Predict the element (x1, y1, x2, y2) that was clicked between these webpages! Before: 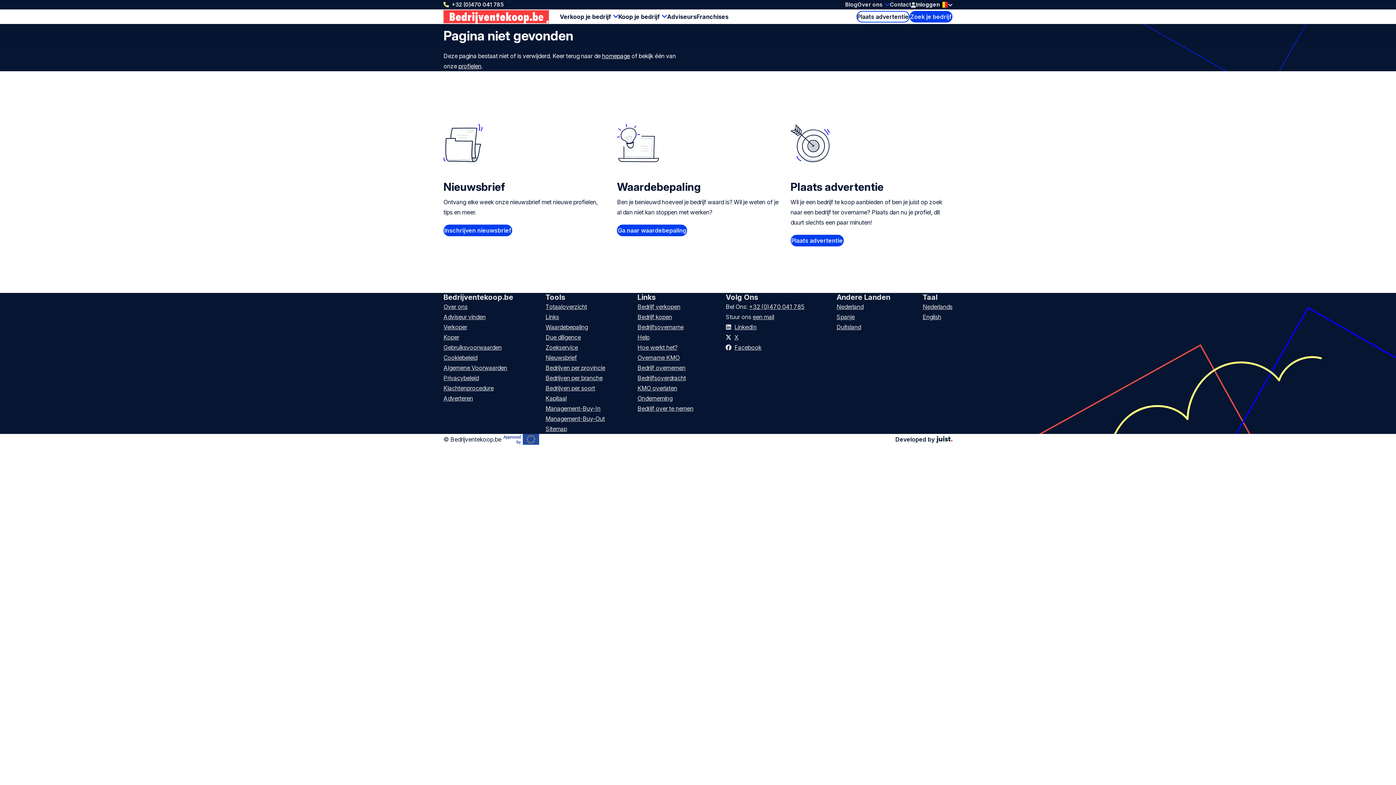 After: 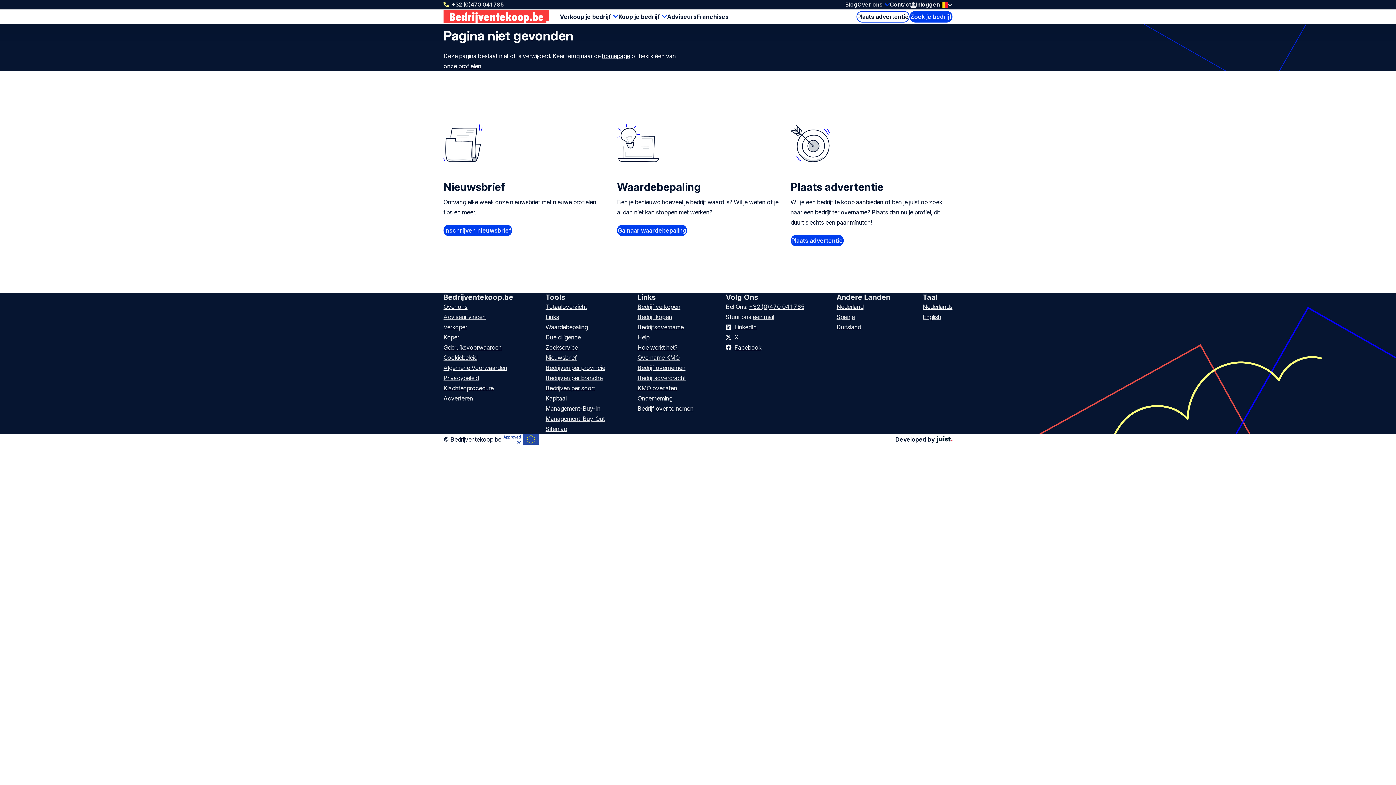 Action: label: LinkedIn bbox: (725, 323, 756, 330)